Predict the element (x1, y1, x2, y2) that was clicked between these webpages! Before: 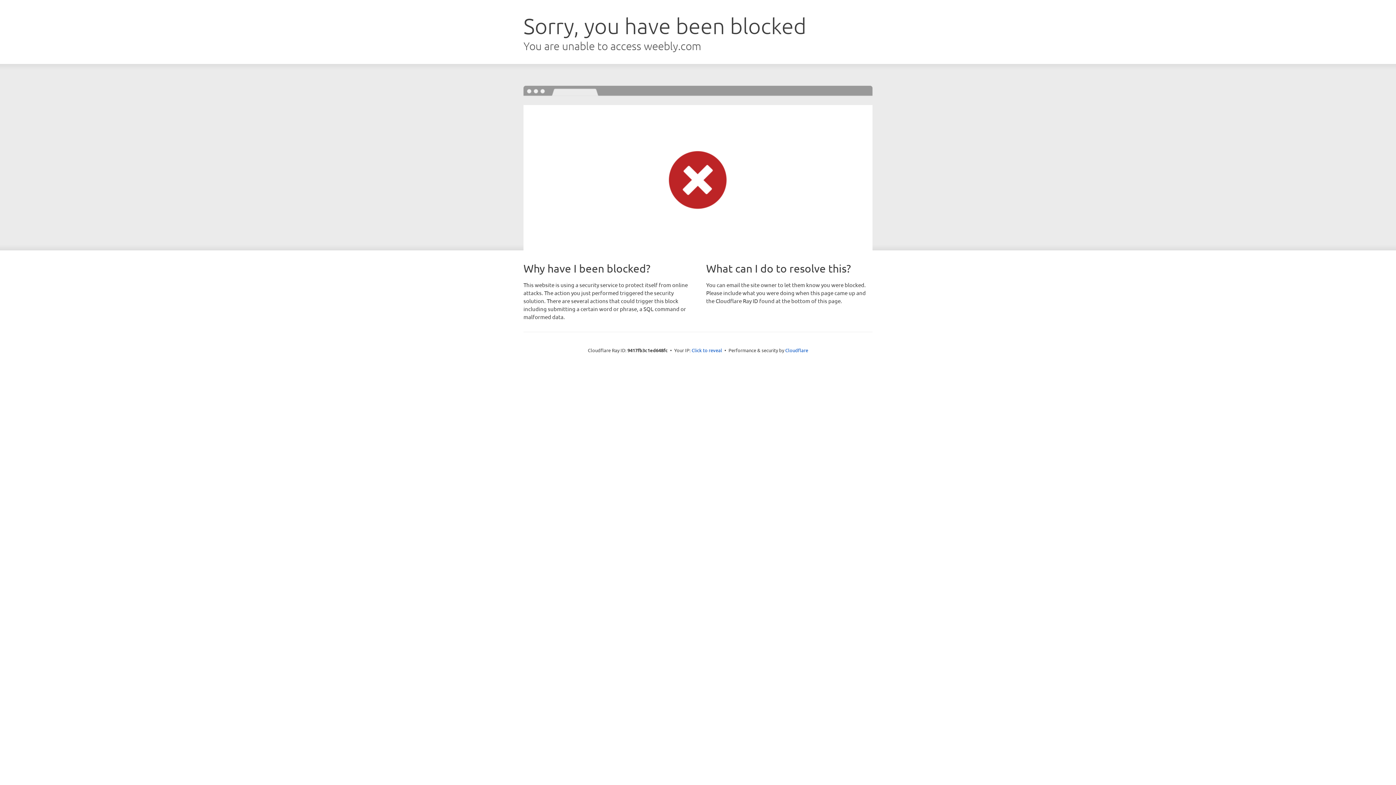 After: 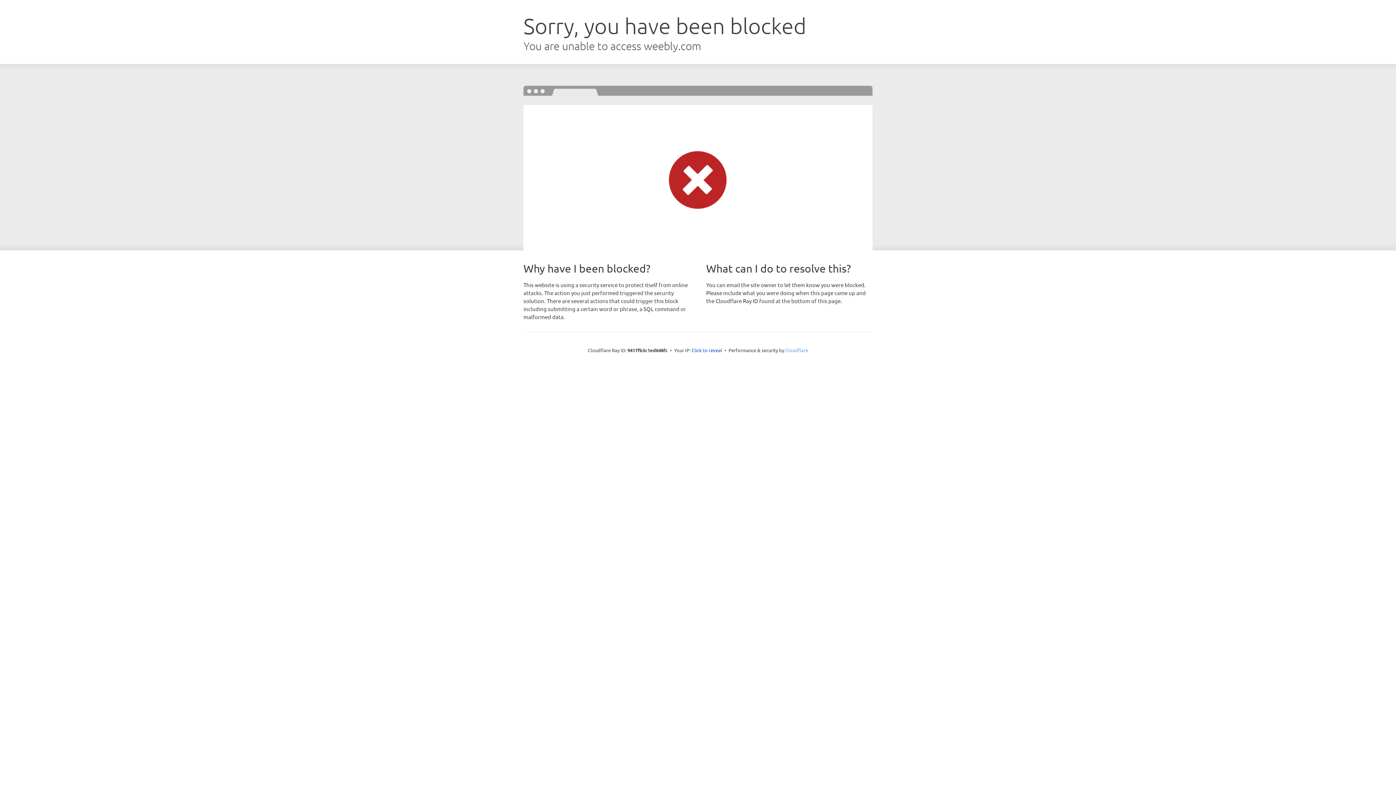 Action: label: Cloudflare bbox: (785, 347, 808, 353)